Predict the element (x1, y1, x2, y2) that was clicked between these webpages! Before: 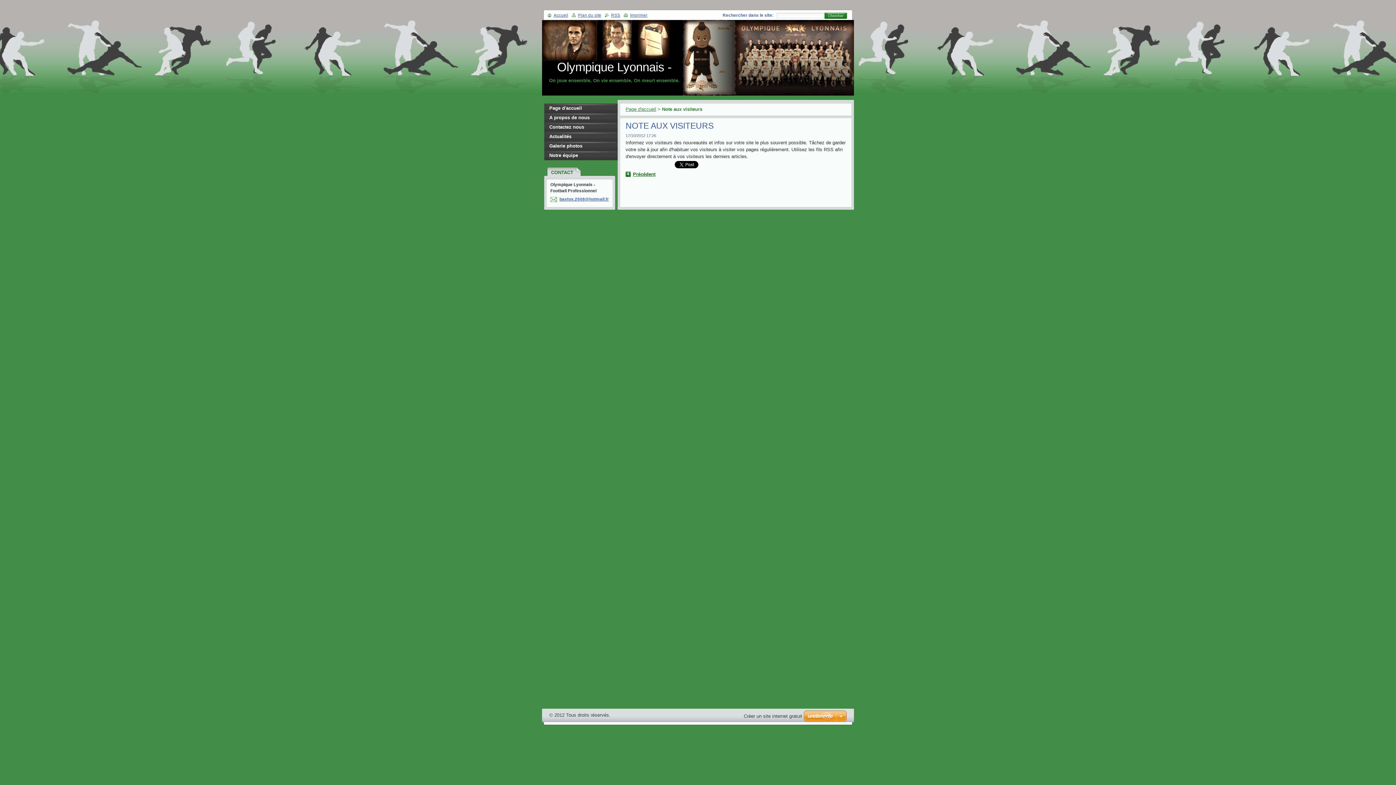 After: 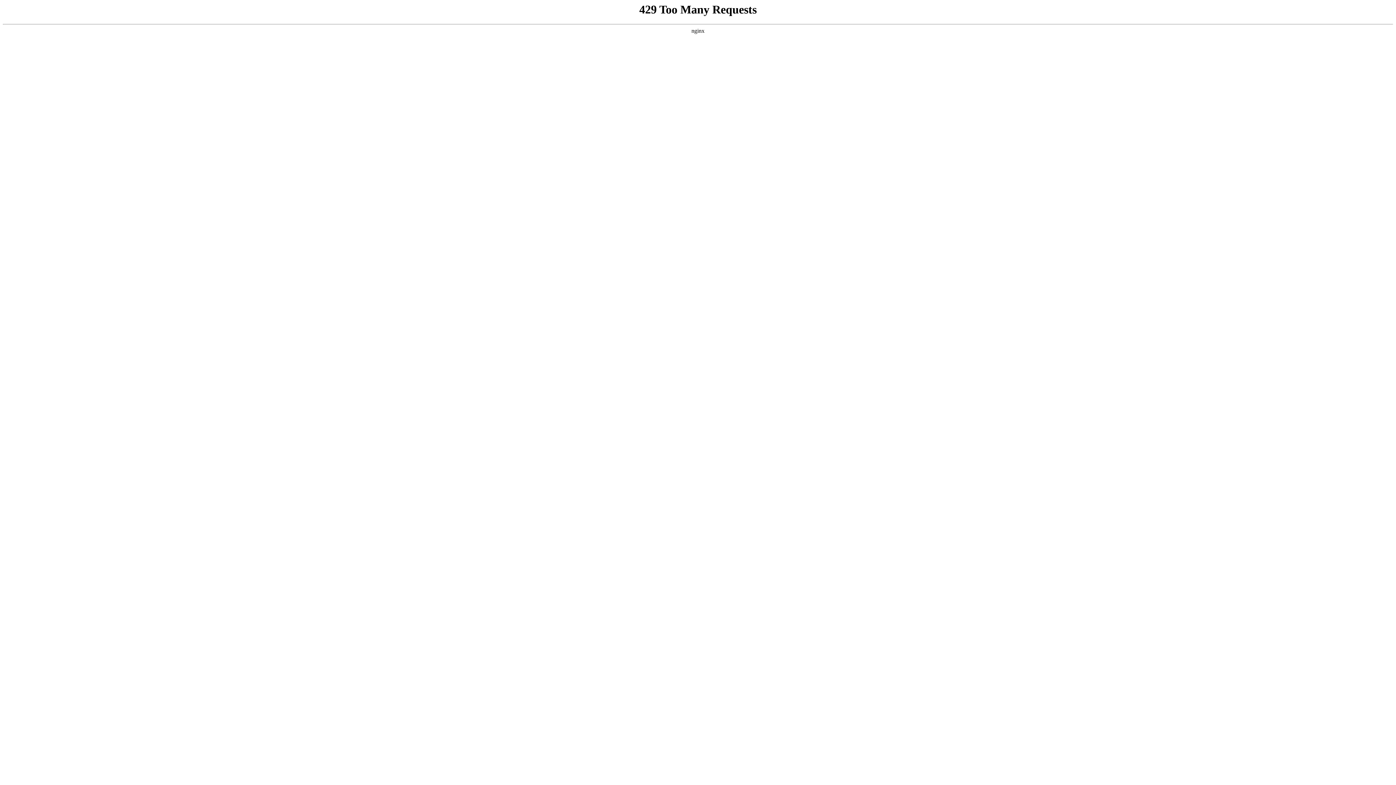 Action: bbox: (744, 713, 802, 719) label: Créer un site internet gratuit